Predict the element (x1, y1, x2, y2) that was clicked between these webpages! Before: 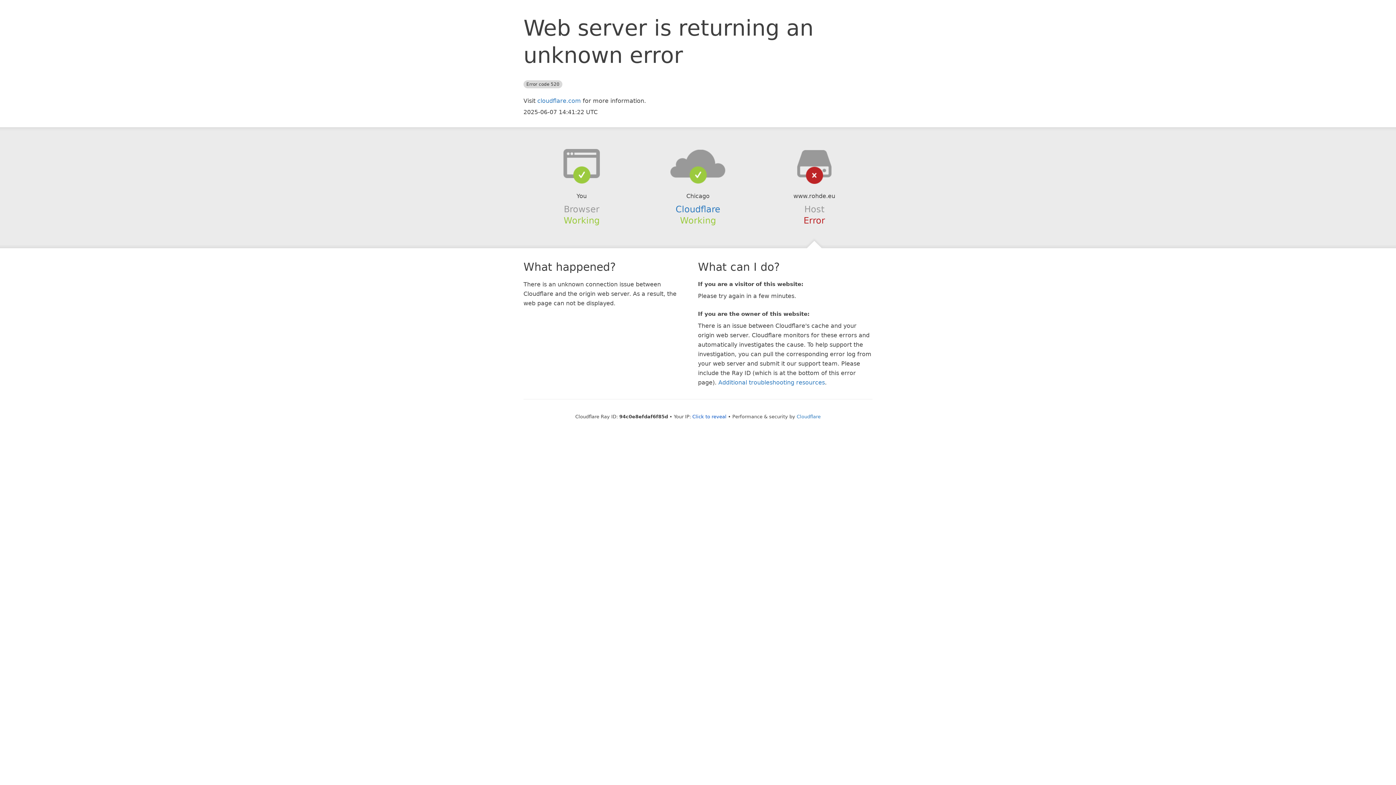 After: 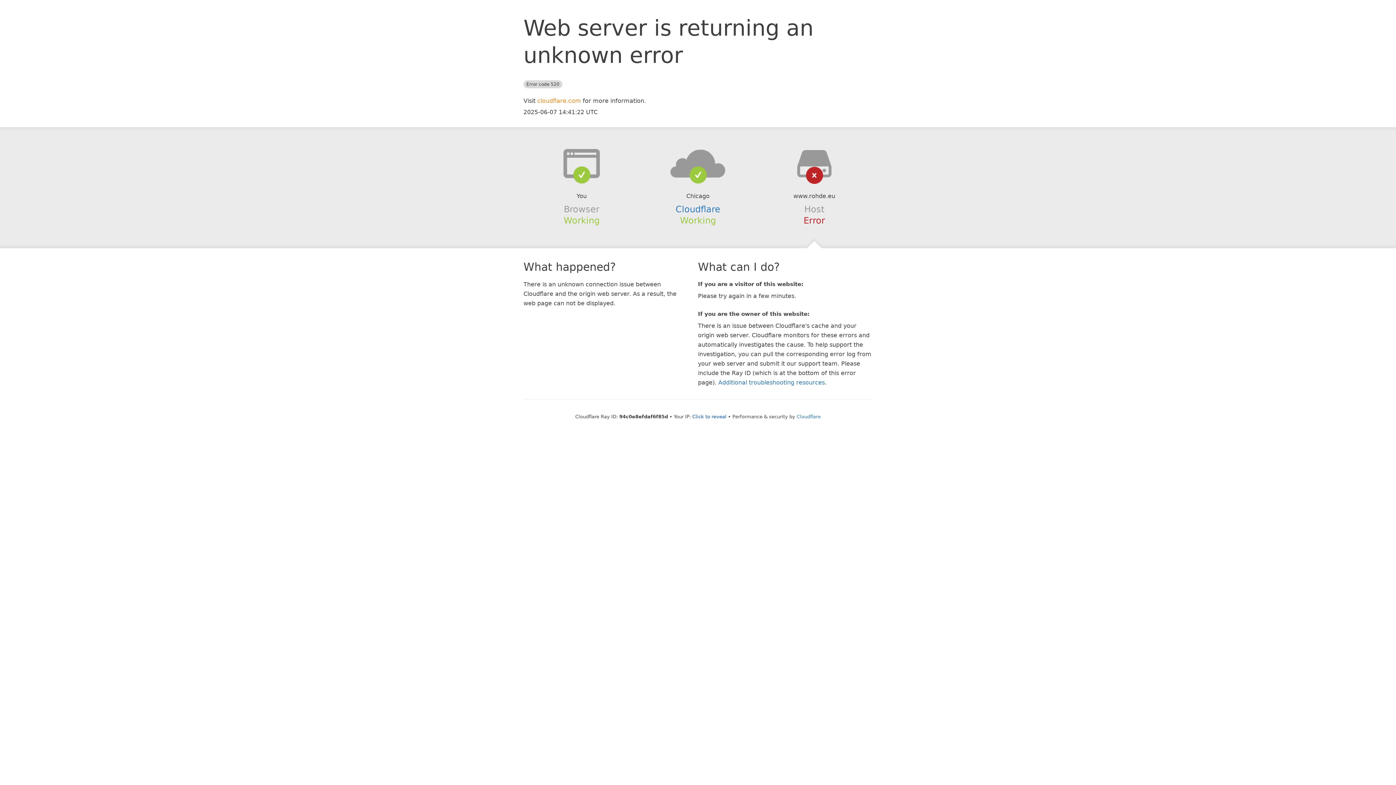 Action: bbox: (537, 97, 581, 104) label: cloudflare.com